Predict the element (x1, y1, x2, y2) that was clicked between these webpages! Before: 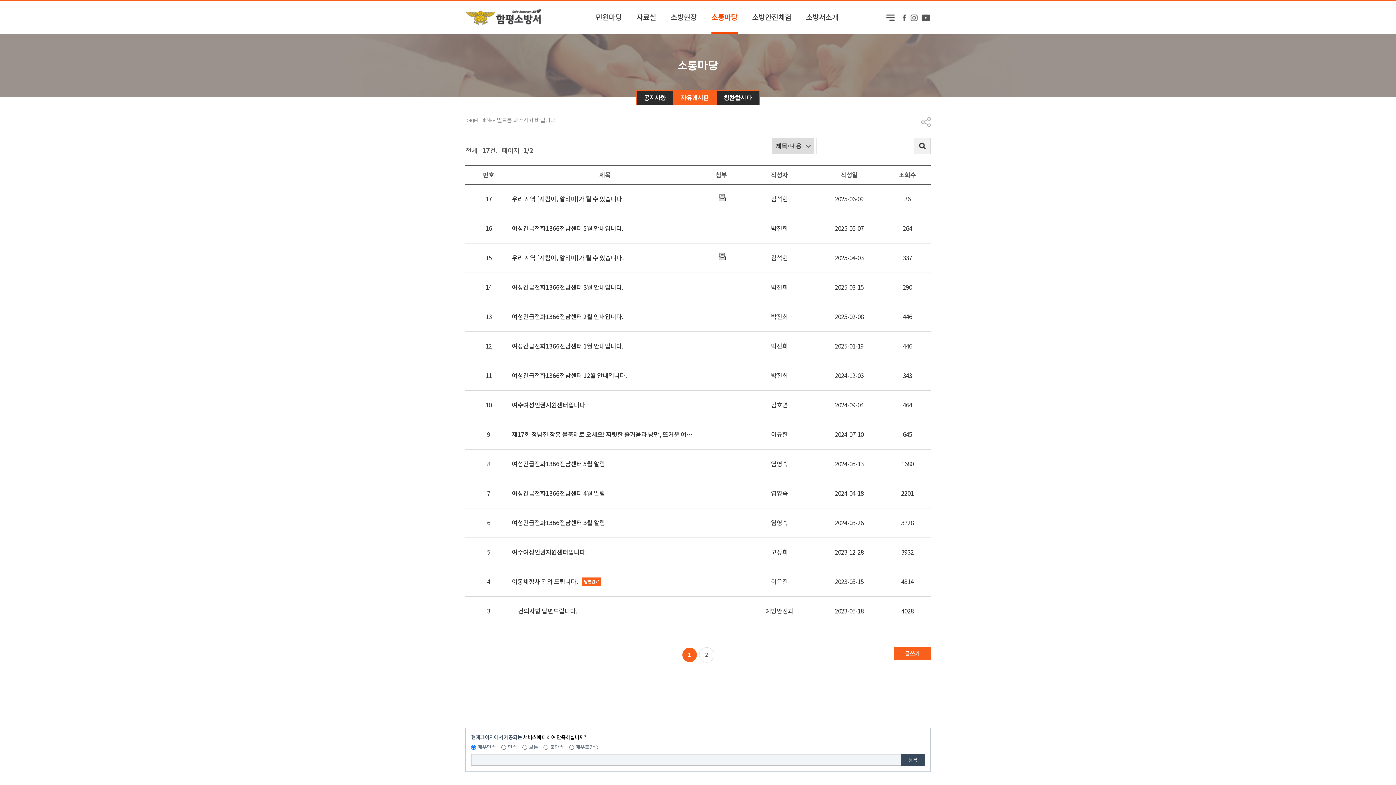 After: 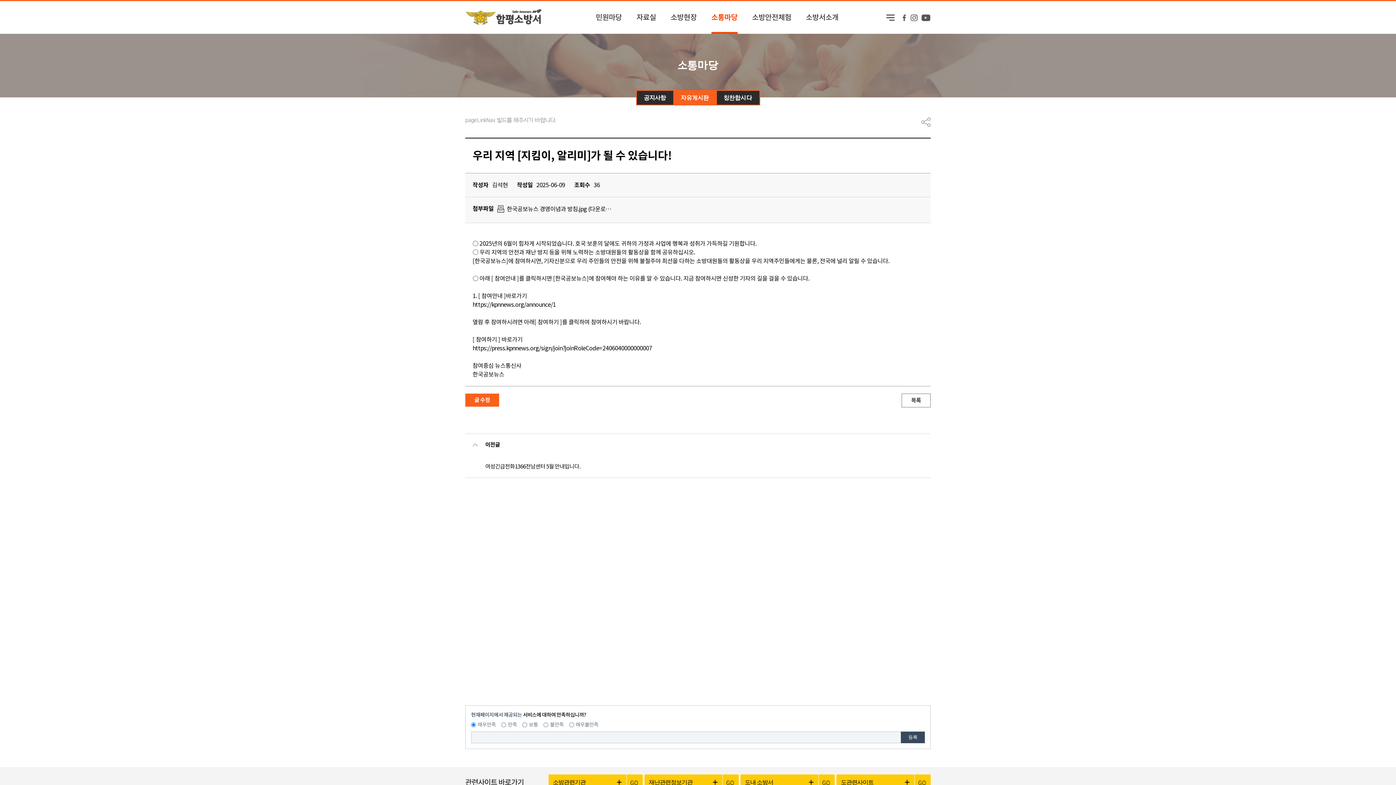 Action: bbox: (512, 193, 624, 204) label: 우리 지역 [지킴이, 알리미]가 될 수 있습니다!